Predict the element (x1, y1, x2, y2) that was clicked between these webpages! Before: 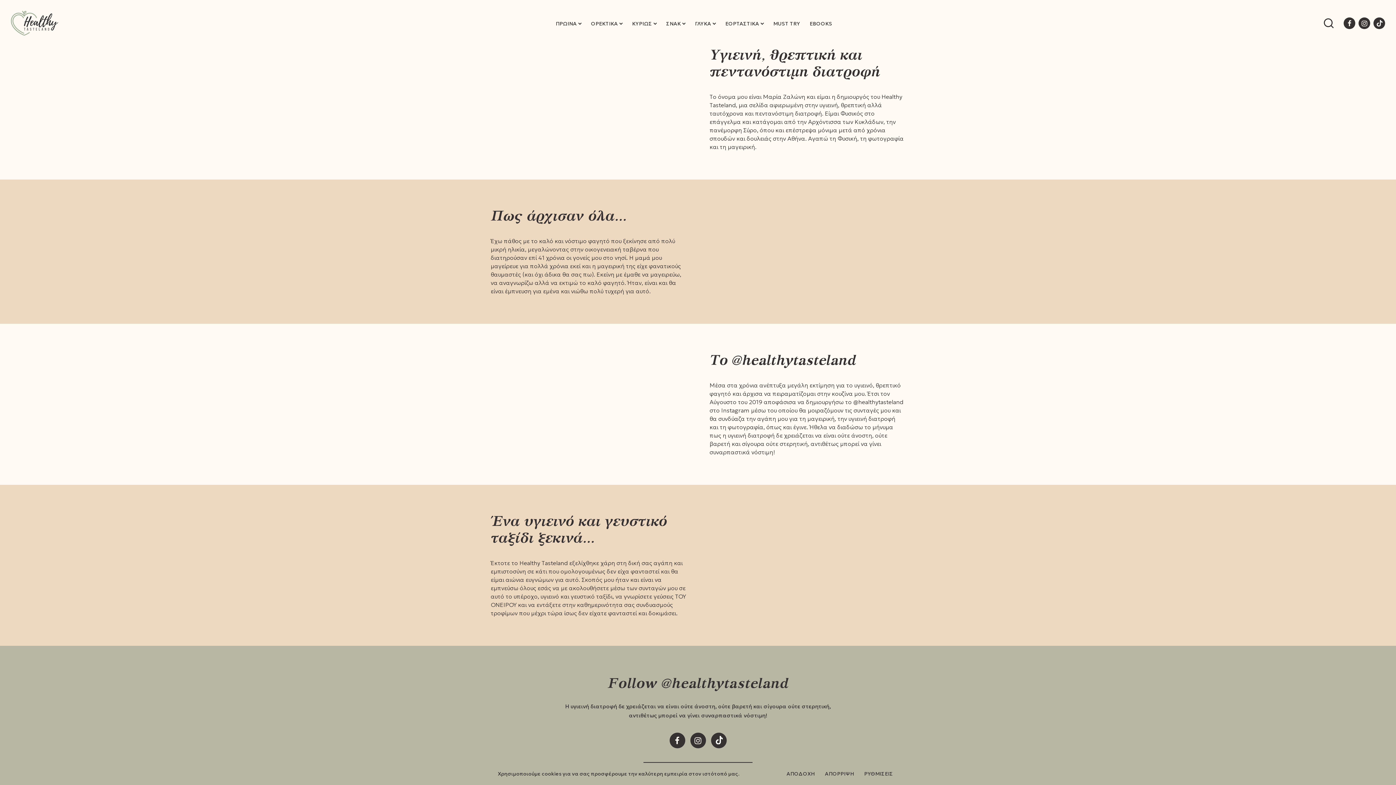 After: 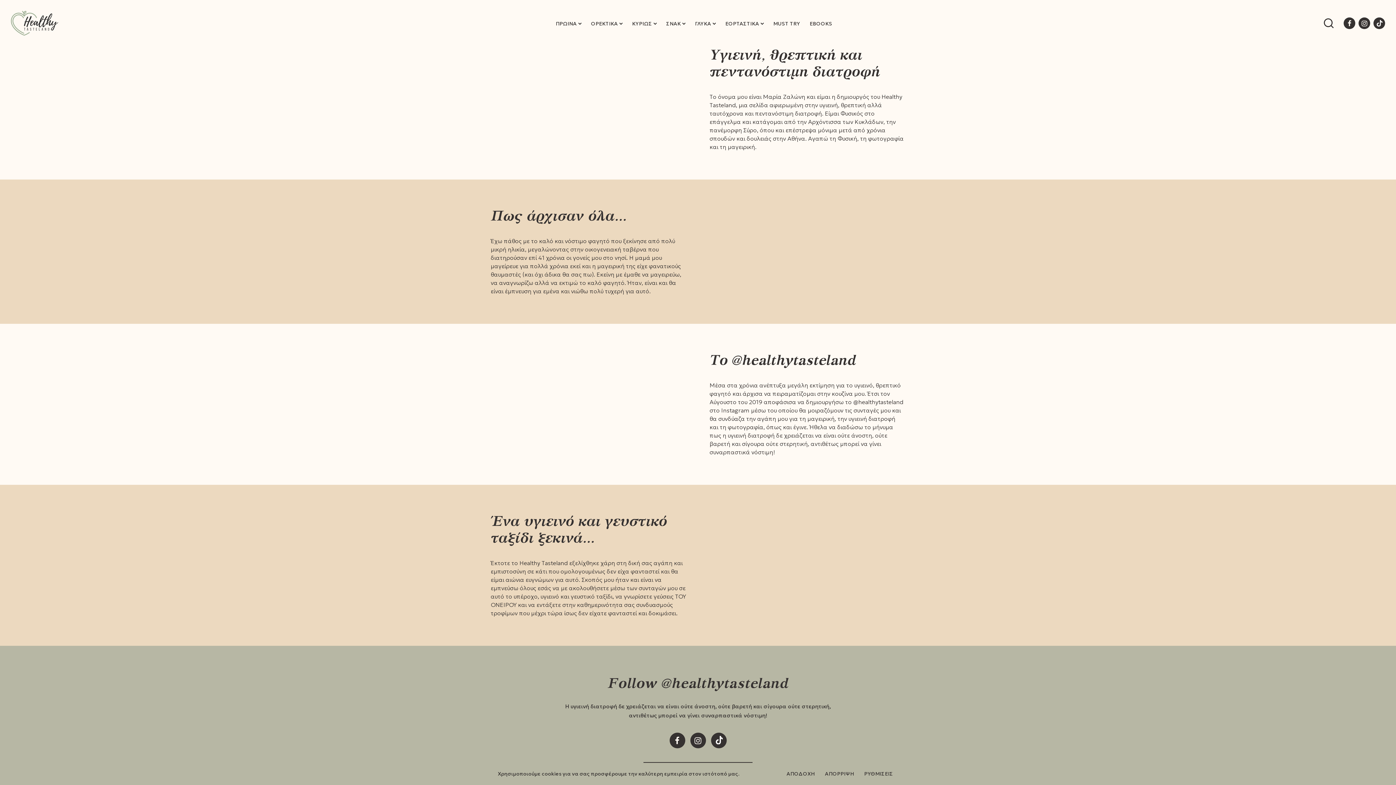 Action: bbox: (1373, 17, 1385, 29)